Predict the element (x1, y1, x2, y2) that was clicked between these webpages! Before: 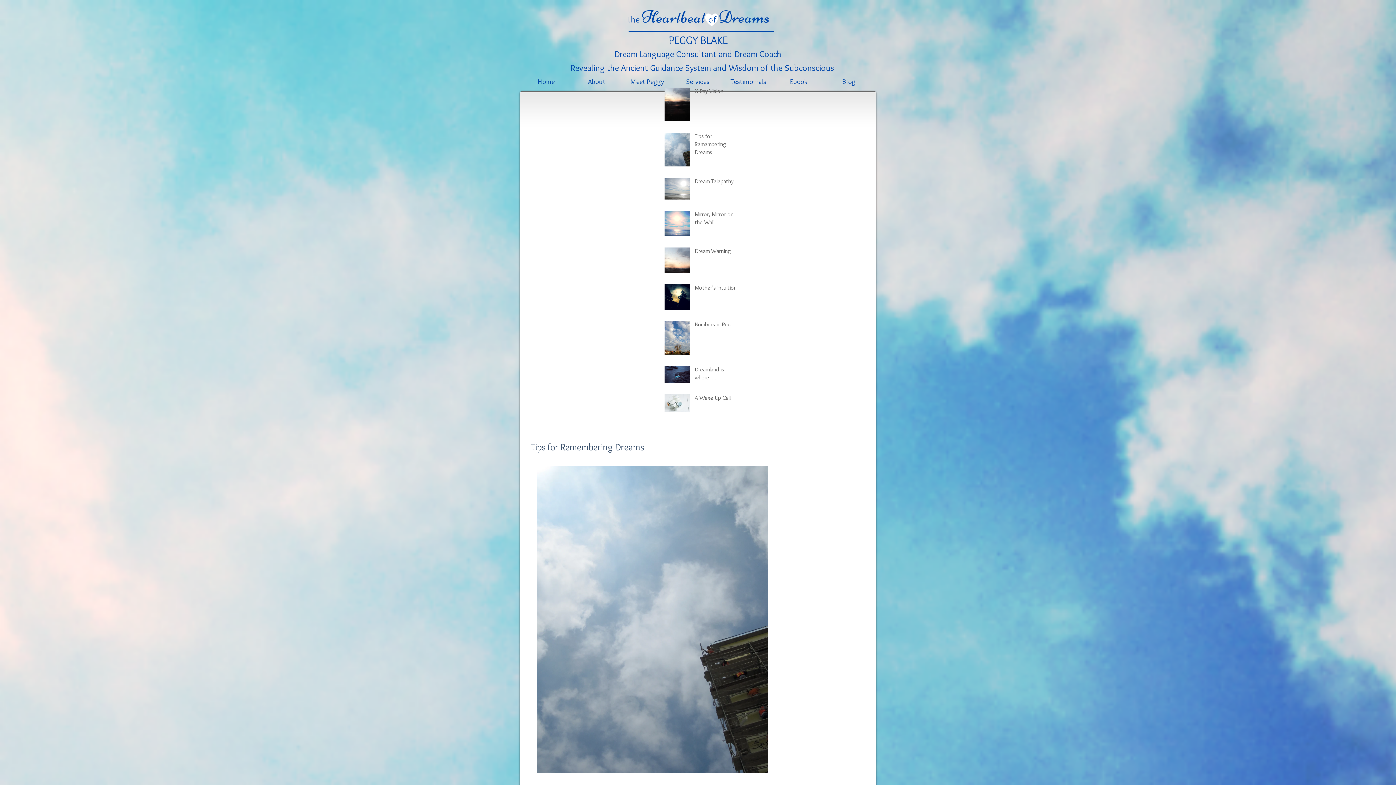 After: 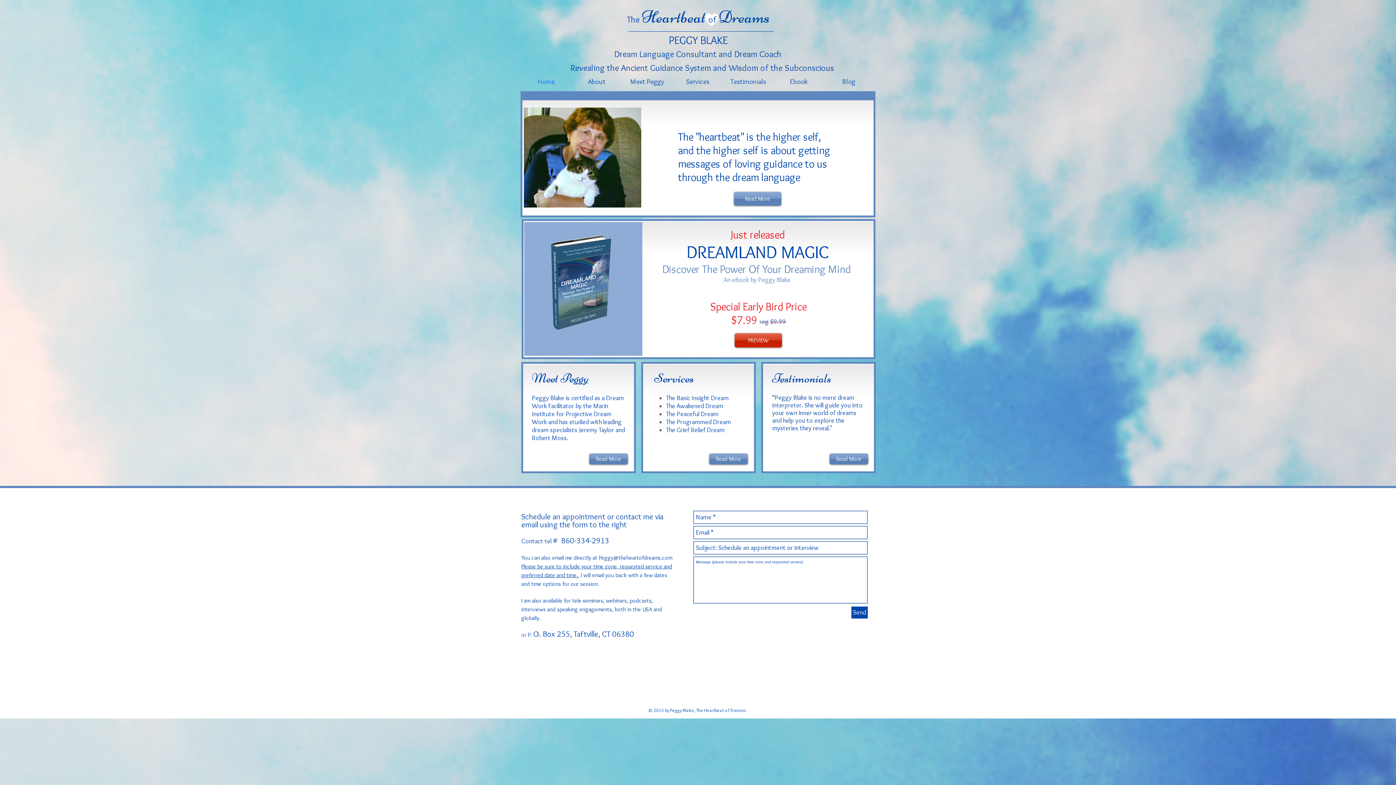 Action: bbox: (521, 75, 571, 88) label: Home